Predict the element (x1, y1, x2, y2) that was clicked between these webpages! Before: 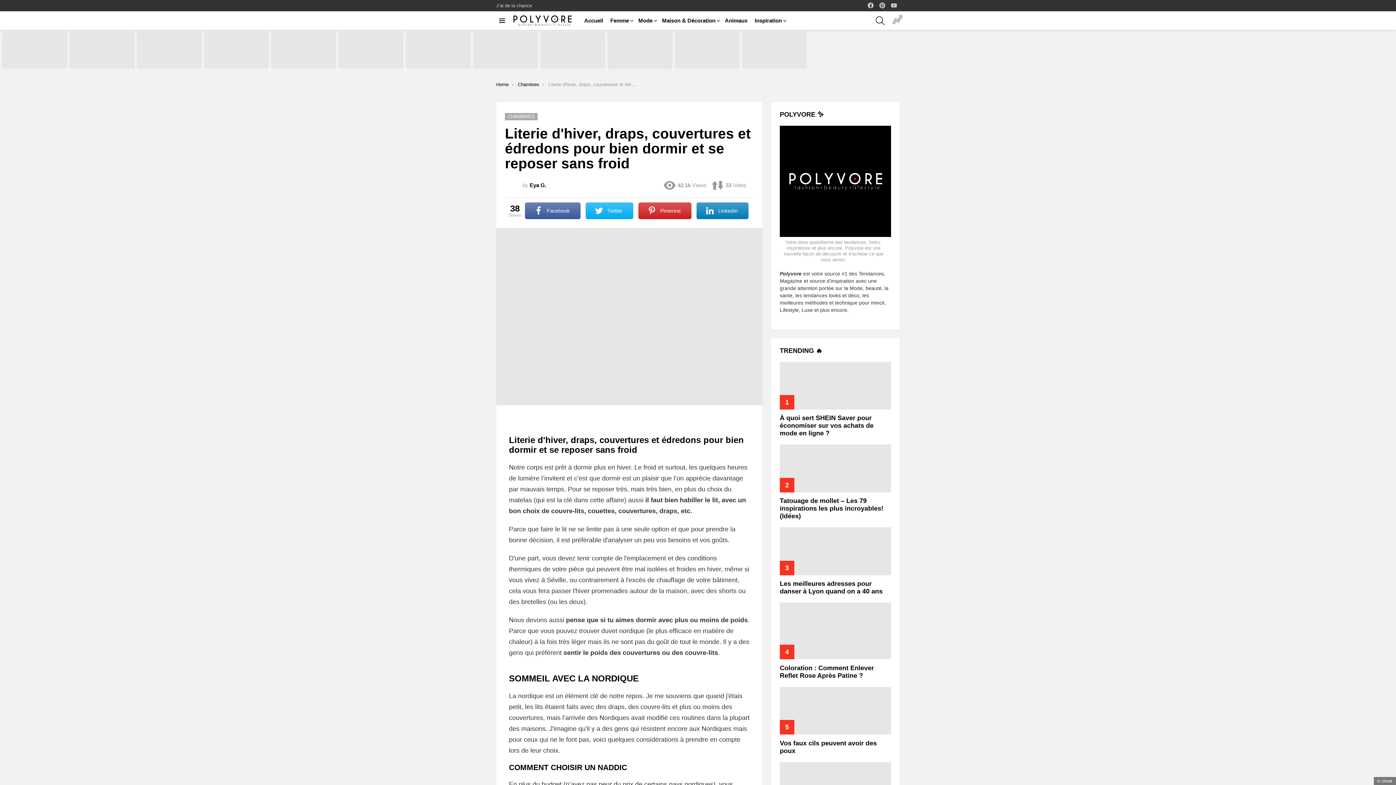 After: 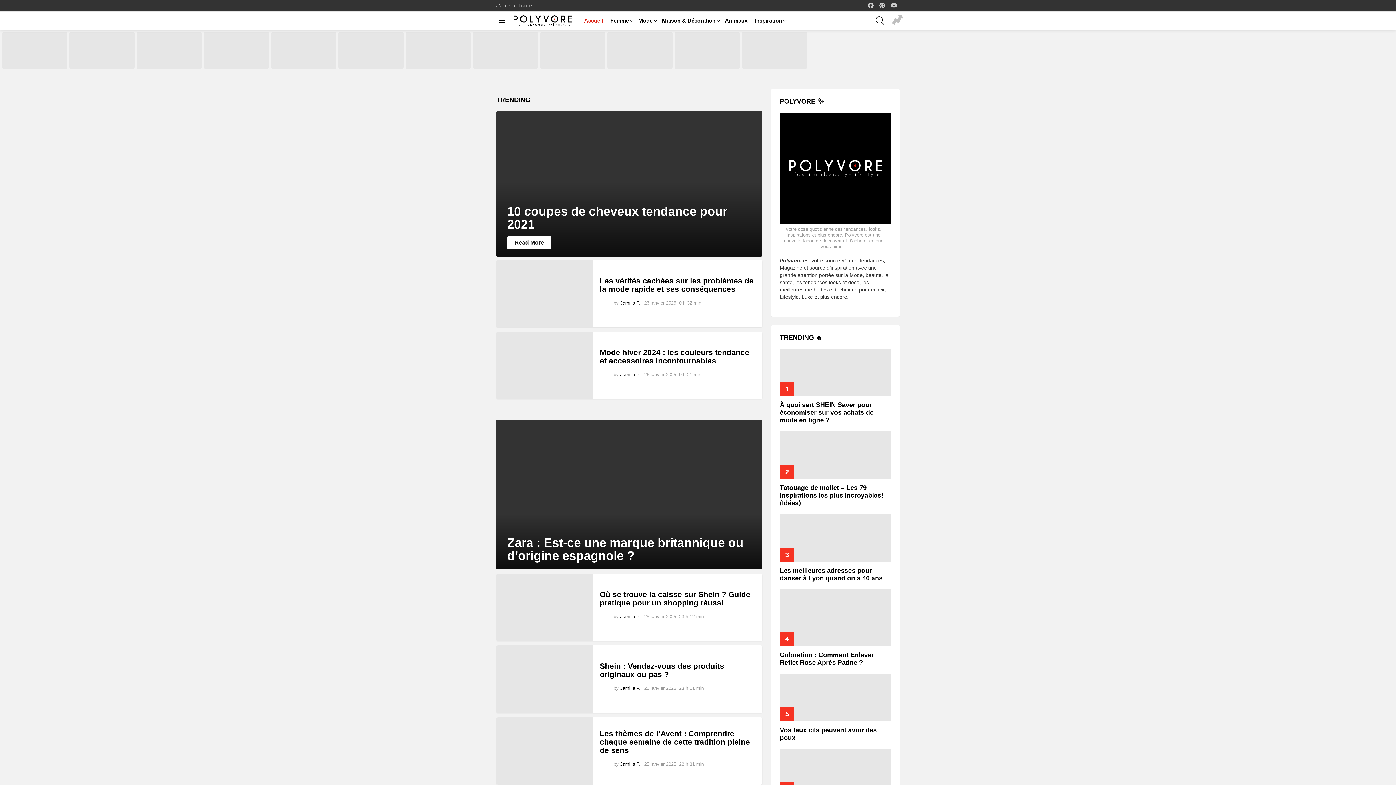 Action: bbox: (496, 81, 508, 87) label: Home